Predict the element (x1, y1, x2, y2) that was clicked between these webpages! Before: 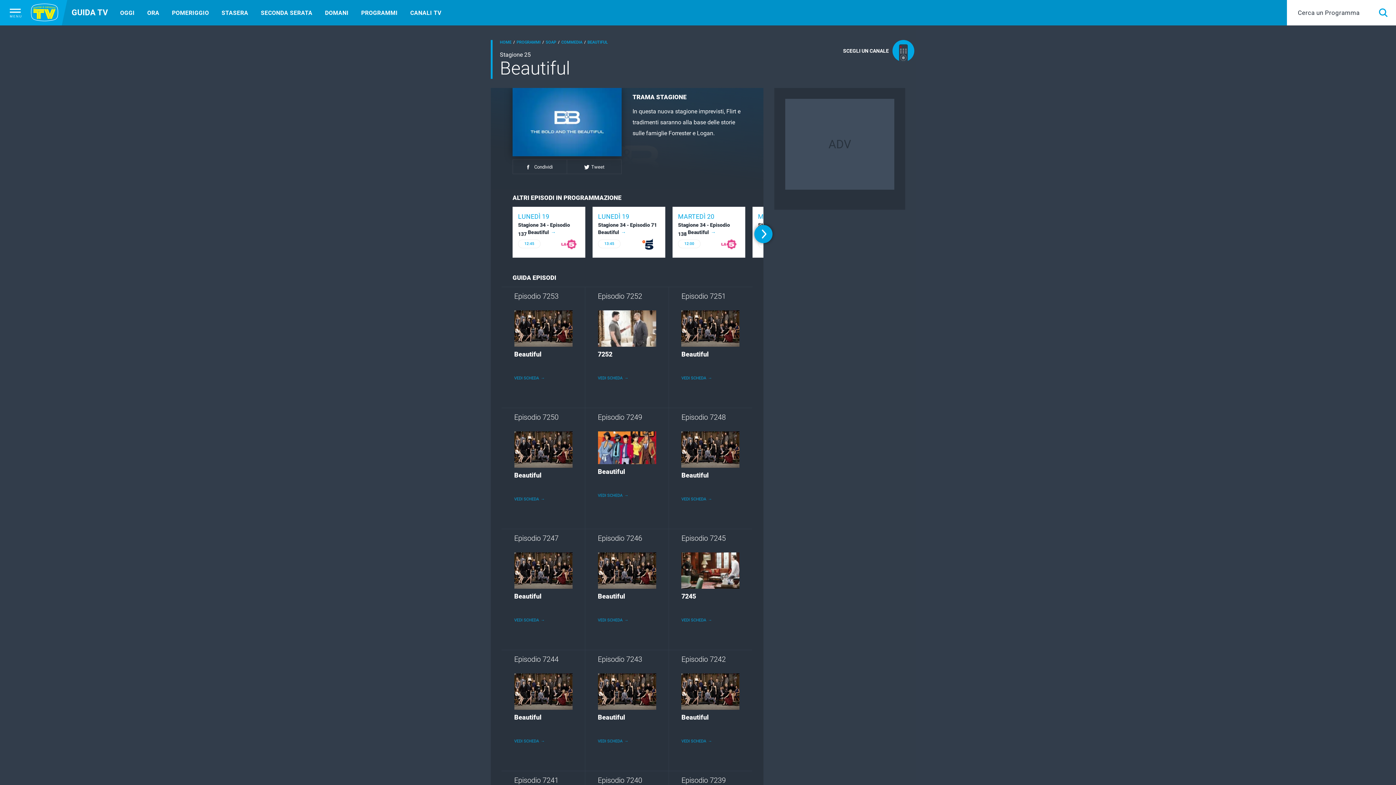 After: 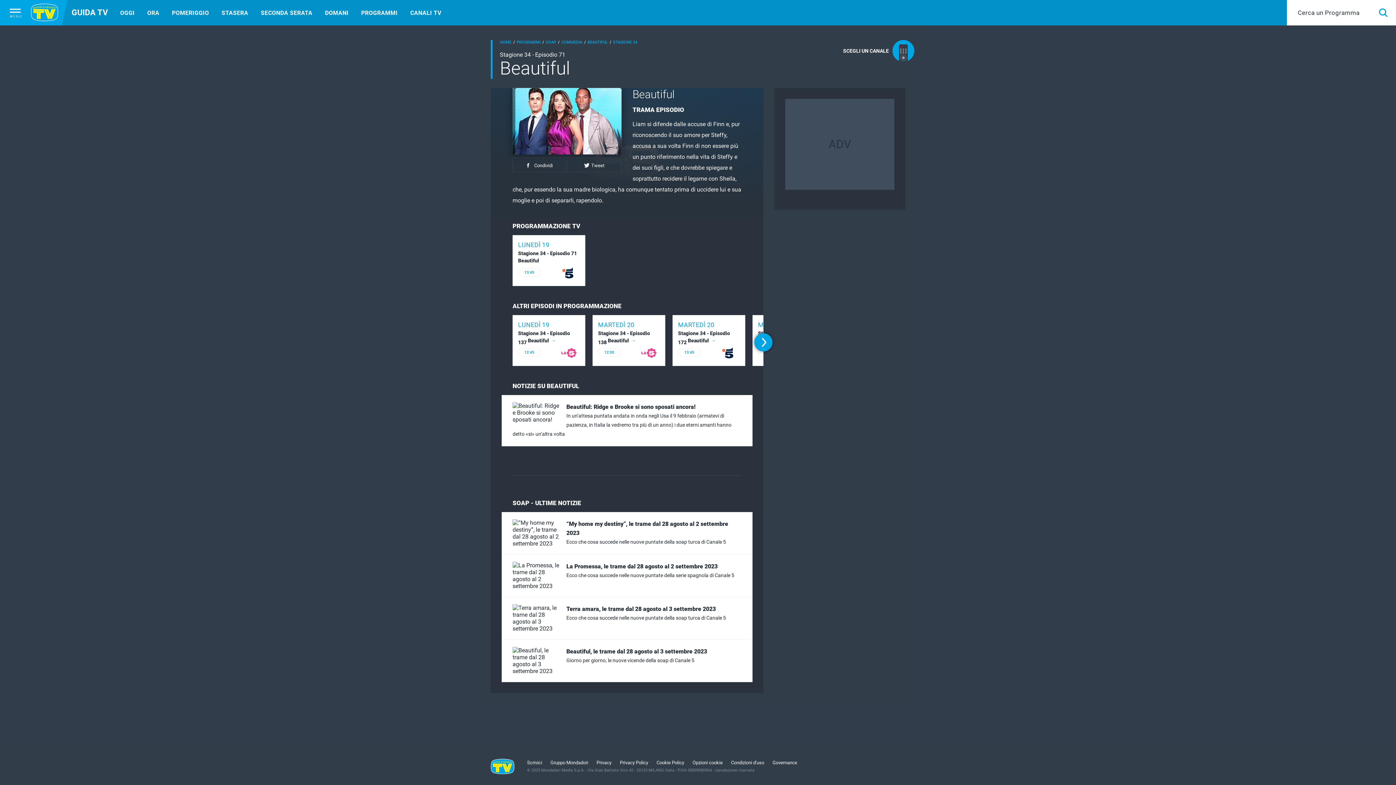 Action: bbox: (598, 221, 658, 237) label: Stagione 34 - Episodio 71 Beautiful